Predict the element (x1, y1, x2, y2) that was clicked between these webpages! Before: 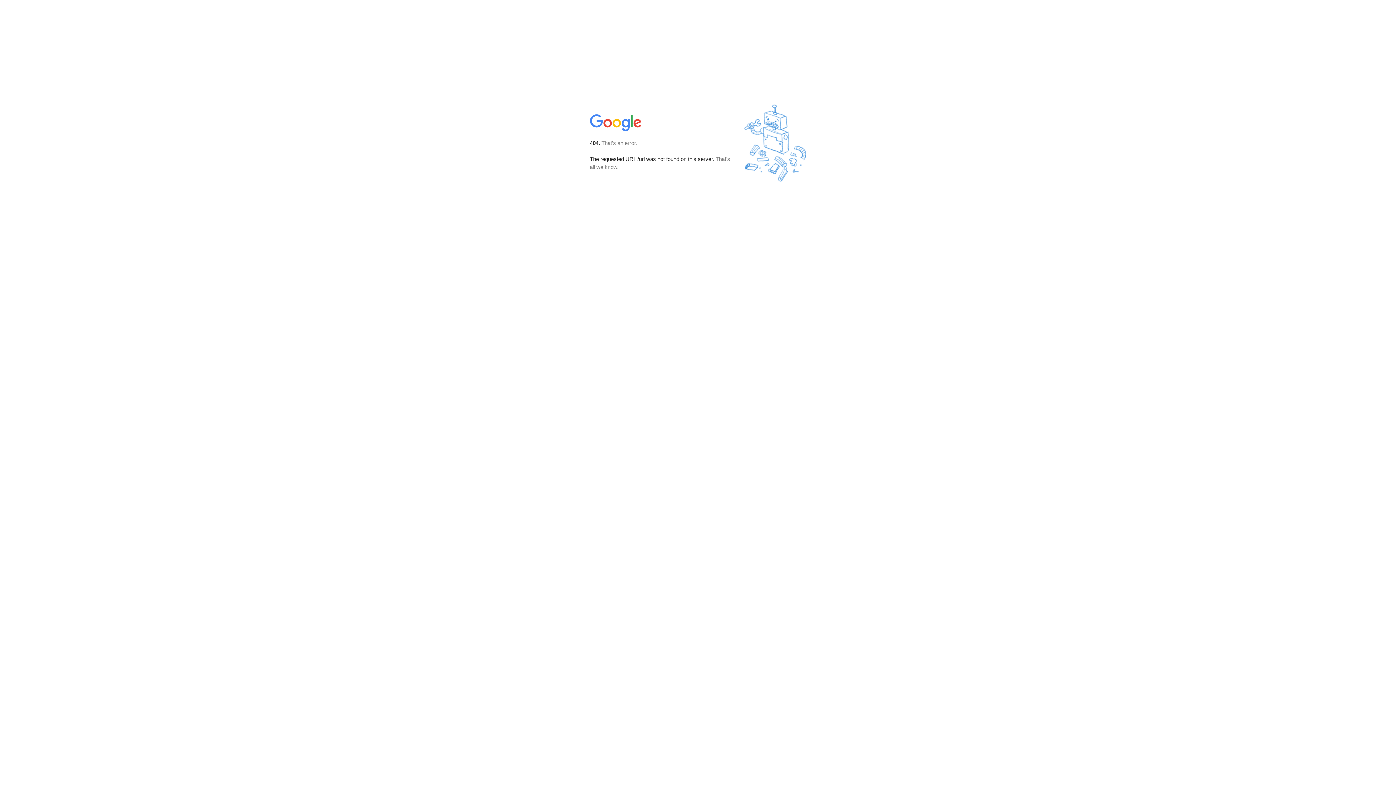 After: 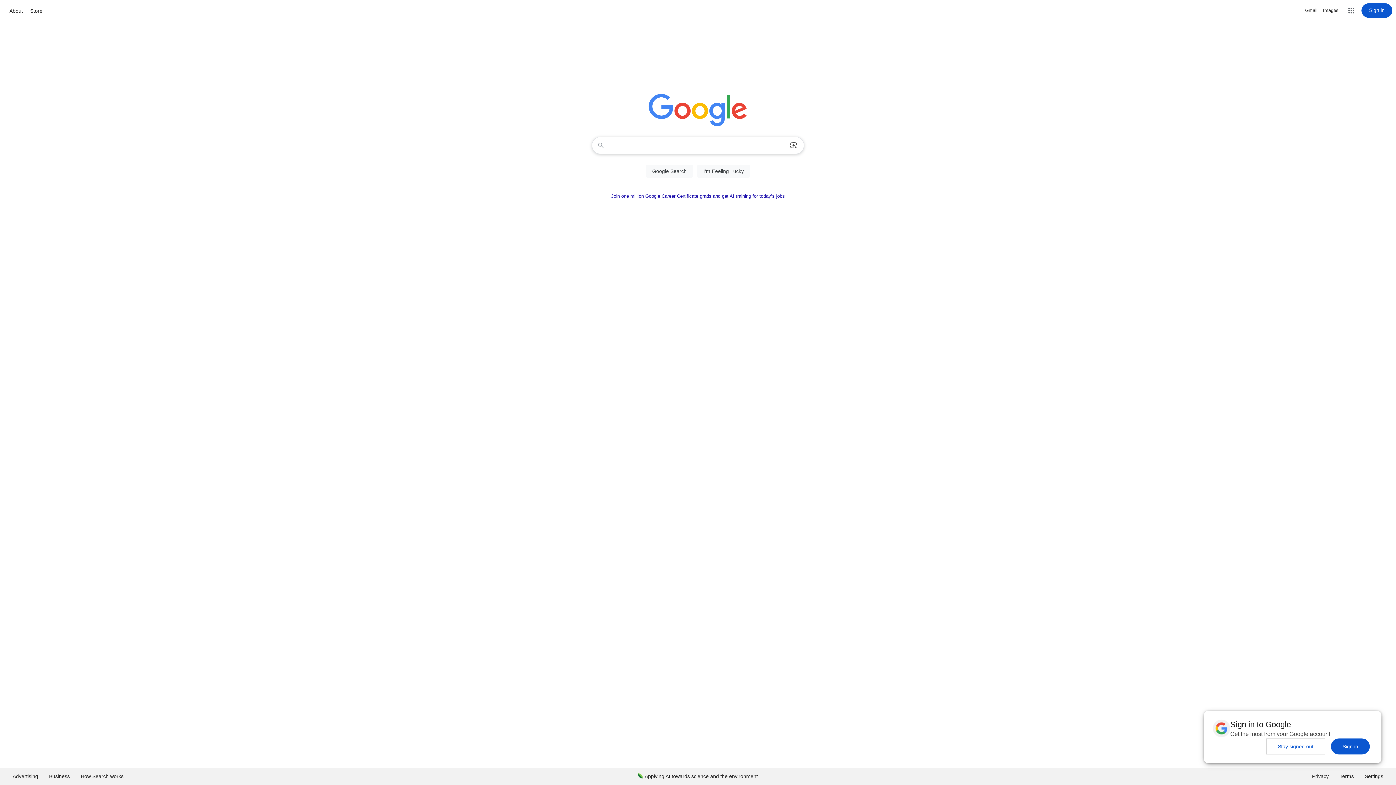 Action: bbox: (590, 127, 642, 134)